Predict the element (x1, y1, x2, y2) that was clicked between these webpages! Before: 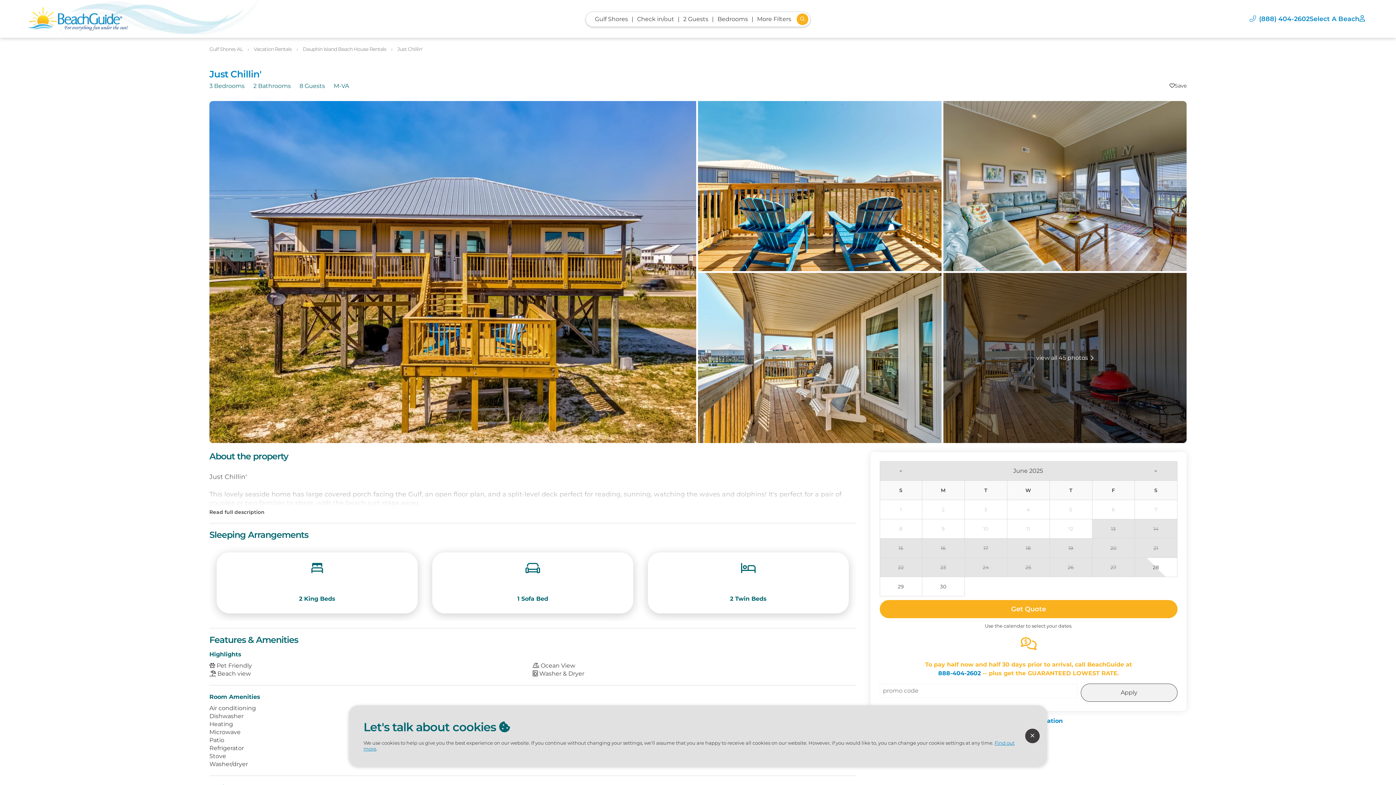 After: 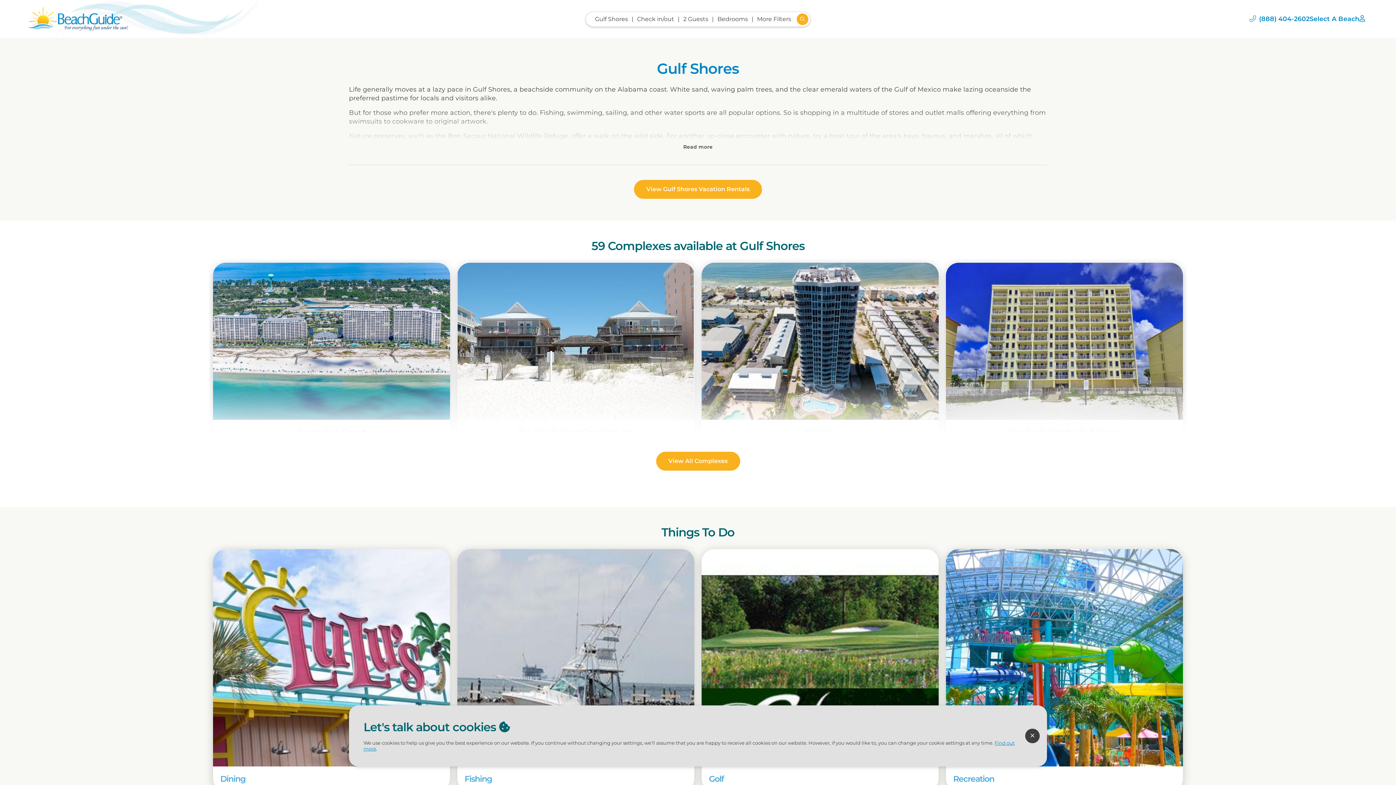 Action: label: Gulf Shores AL  bbox: (209, 46, 248, 52)